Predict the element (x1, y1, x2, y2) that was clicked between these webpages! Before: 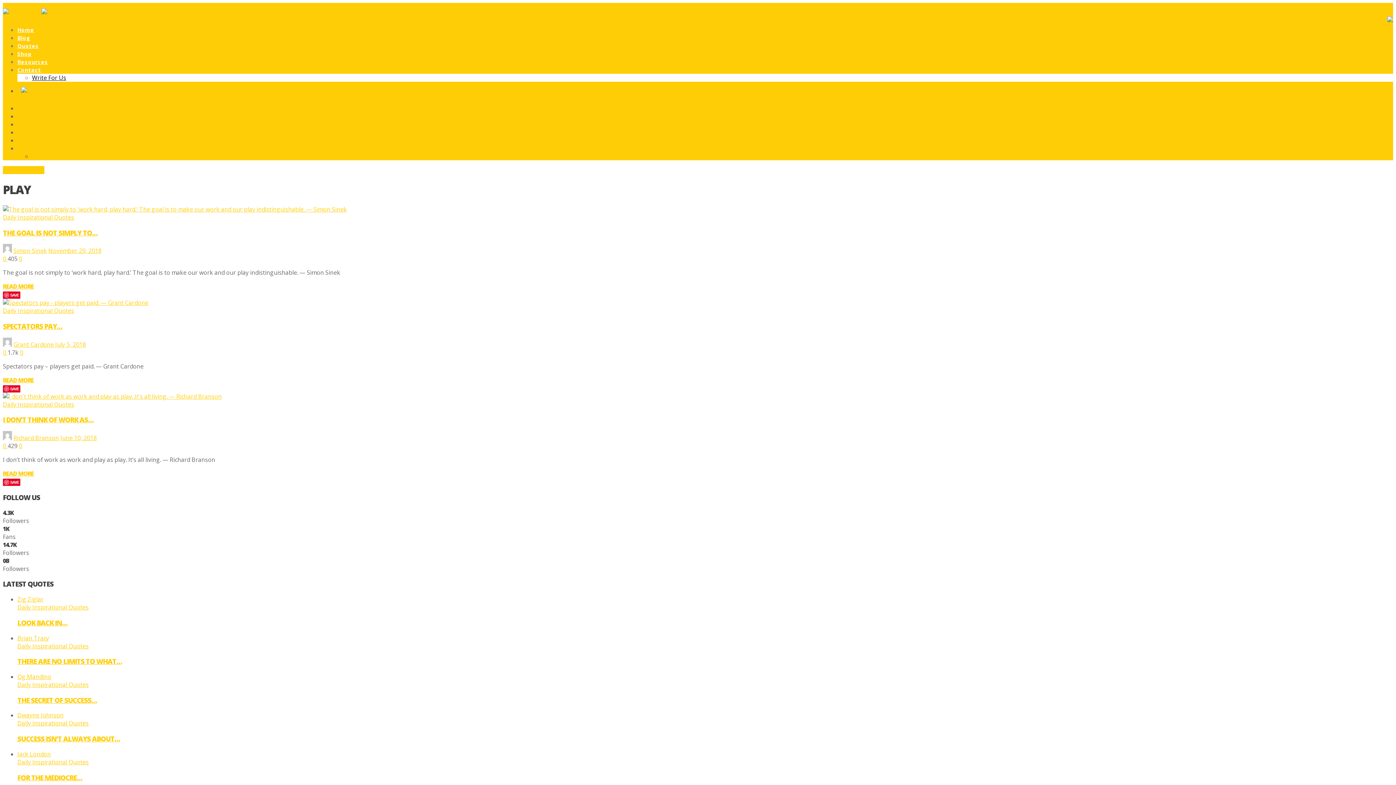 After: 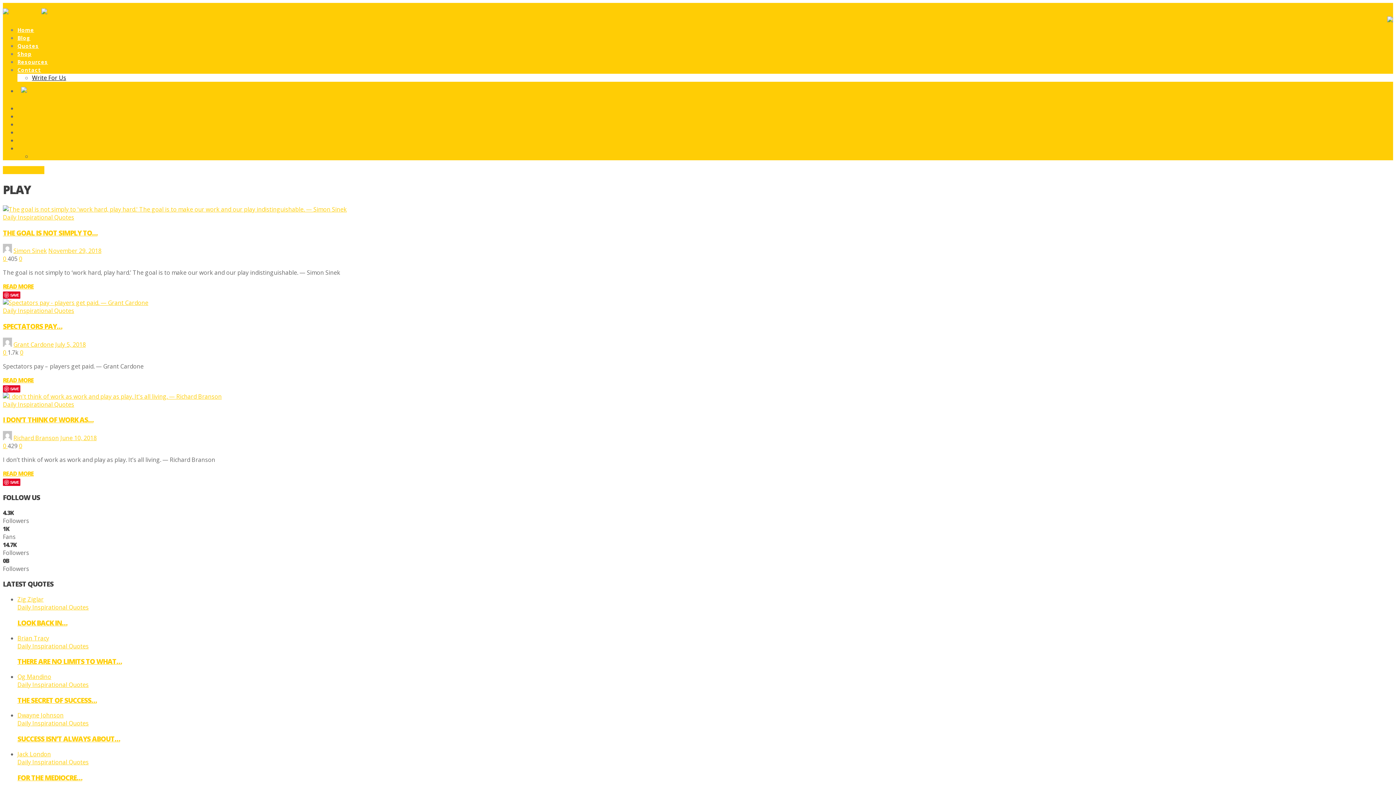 Action: bbox: (2, 478, 20, 486) label: SAVE